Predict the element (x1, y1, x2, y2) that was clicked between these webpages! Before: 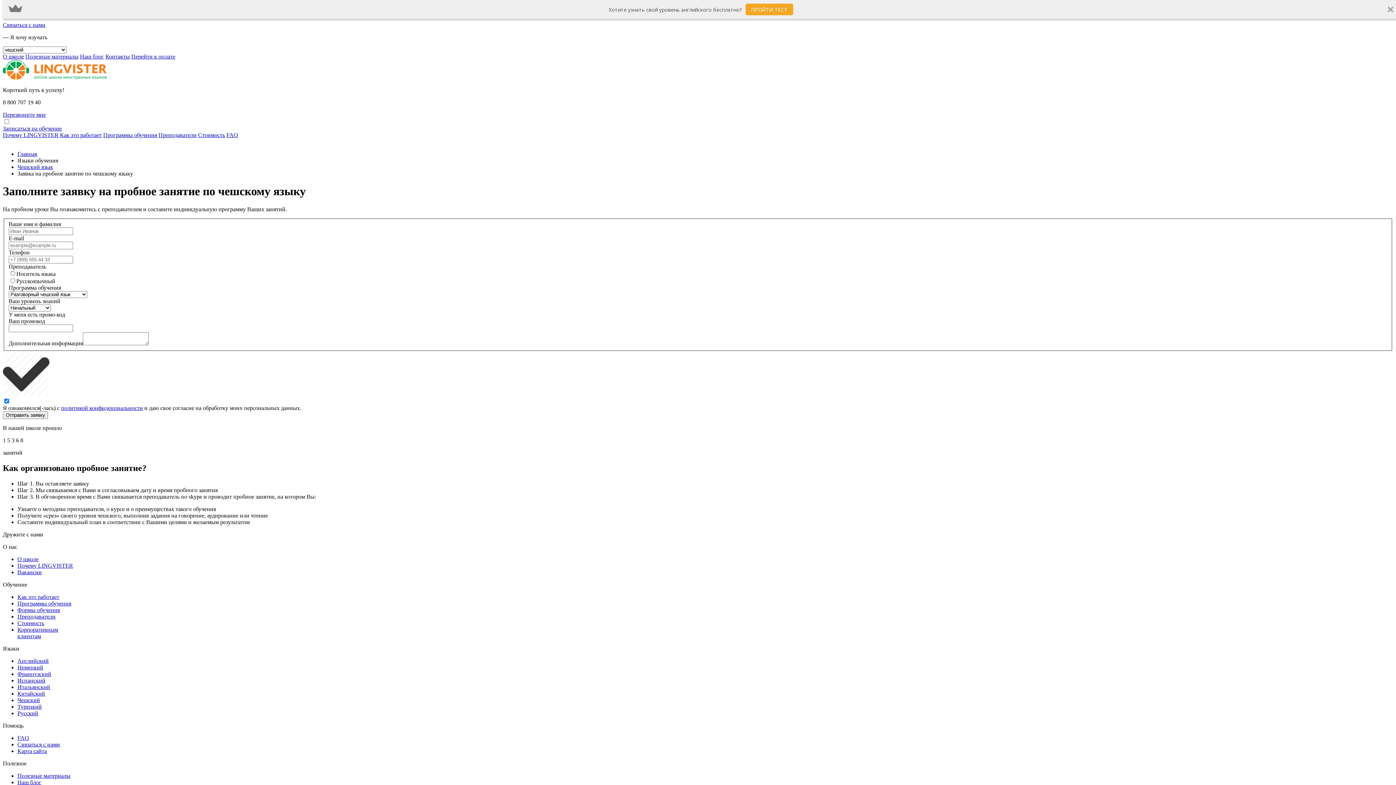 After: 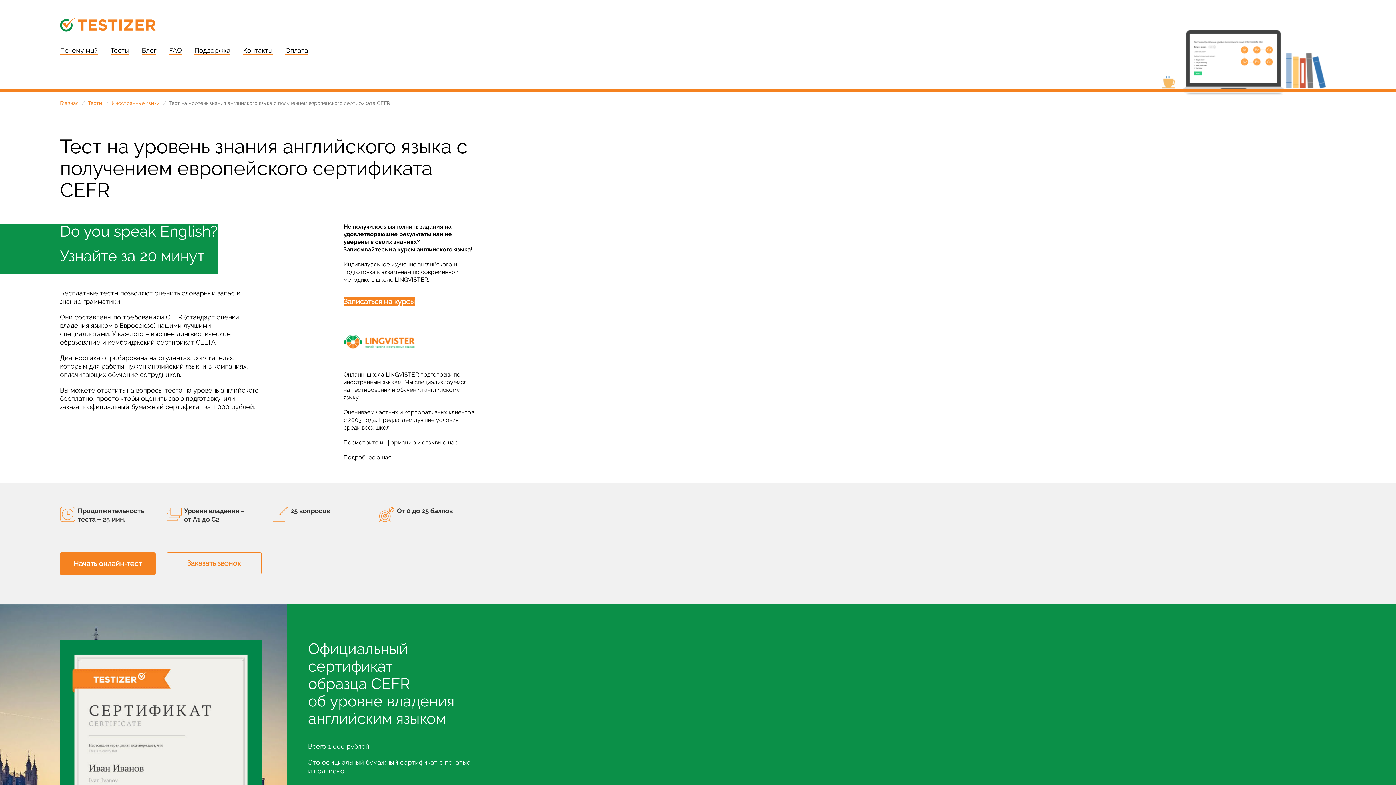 Action: label: ПРОЙТИ ТЕСТ bbox: (745, 3, 793, 15)